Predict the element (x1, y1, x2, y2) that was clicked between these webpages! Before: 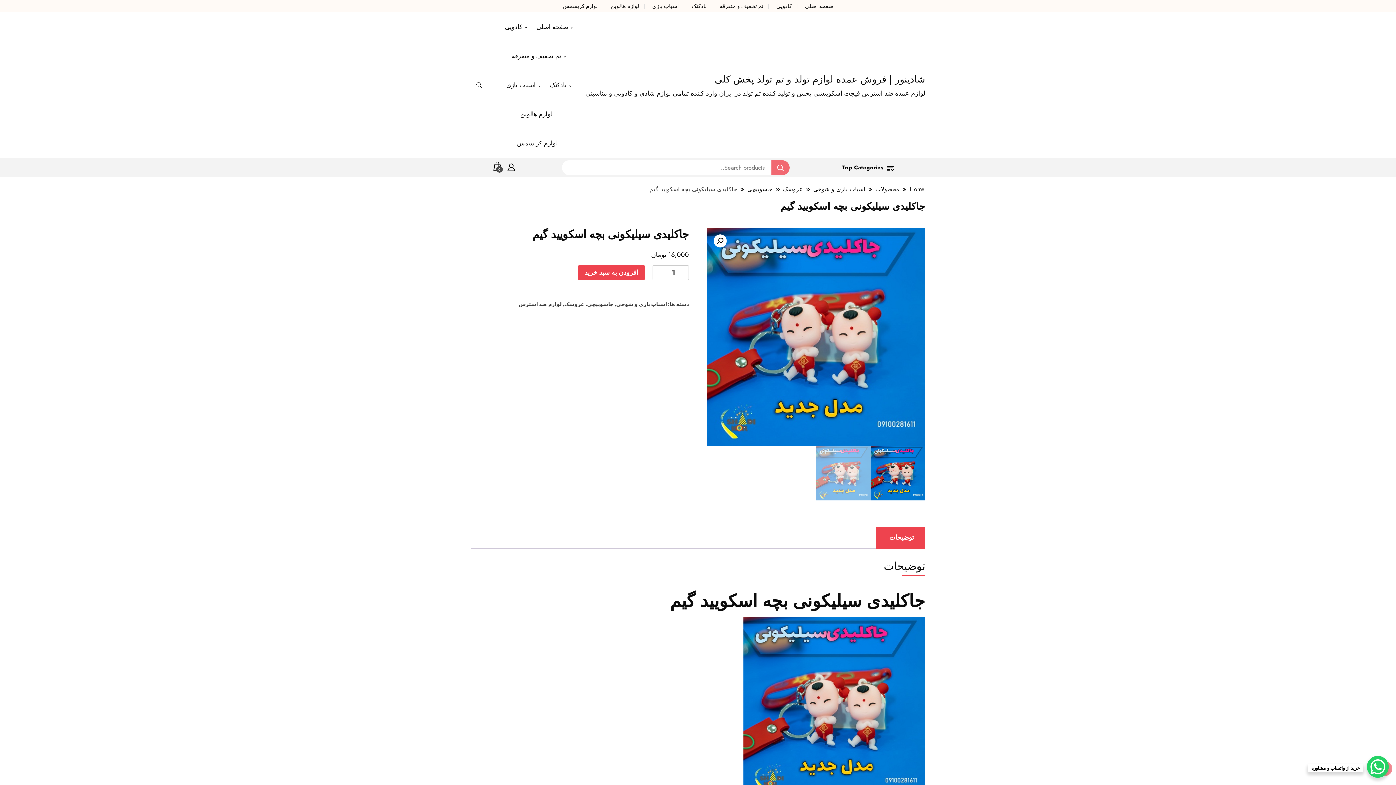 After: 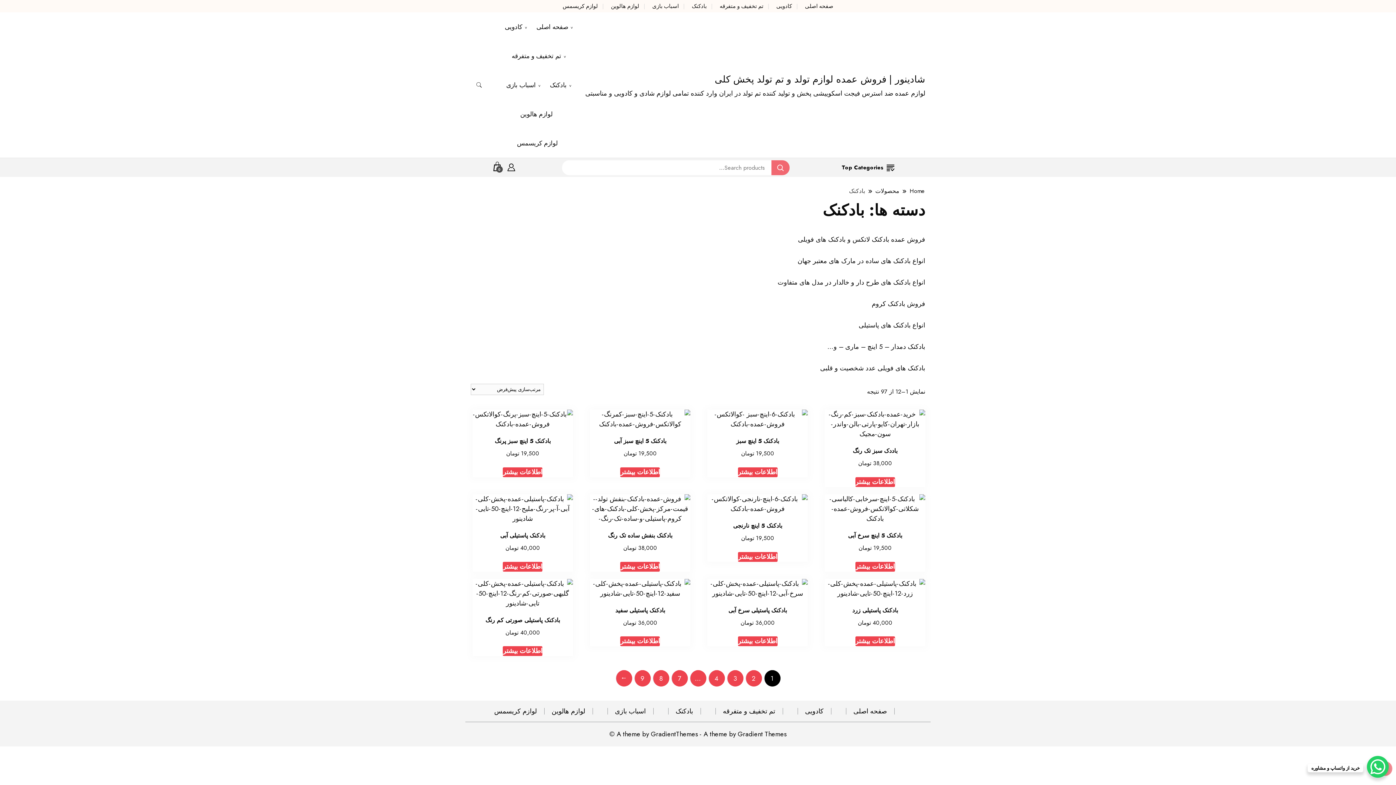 Action: bbox: (543, 70, 572, 99) label: بادکنک